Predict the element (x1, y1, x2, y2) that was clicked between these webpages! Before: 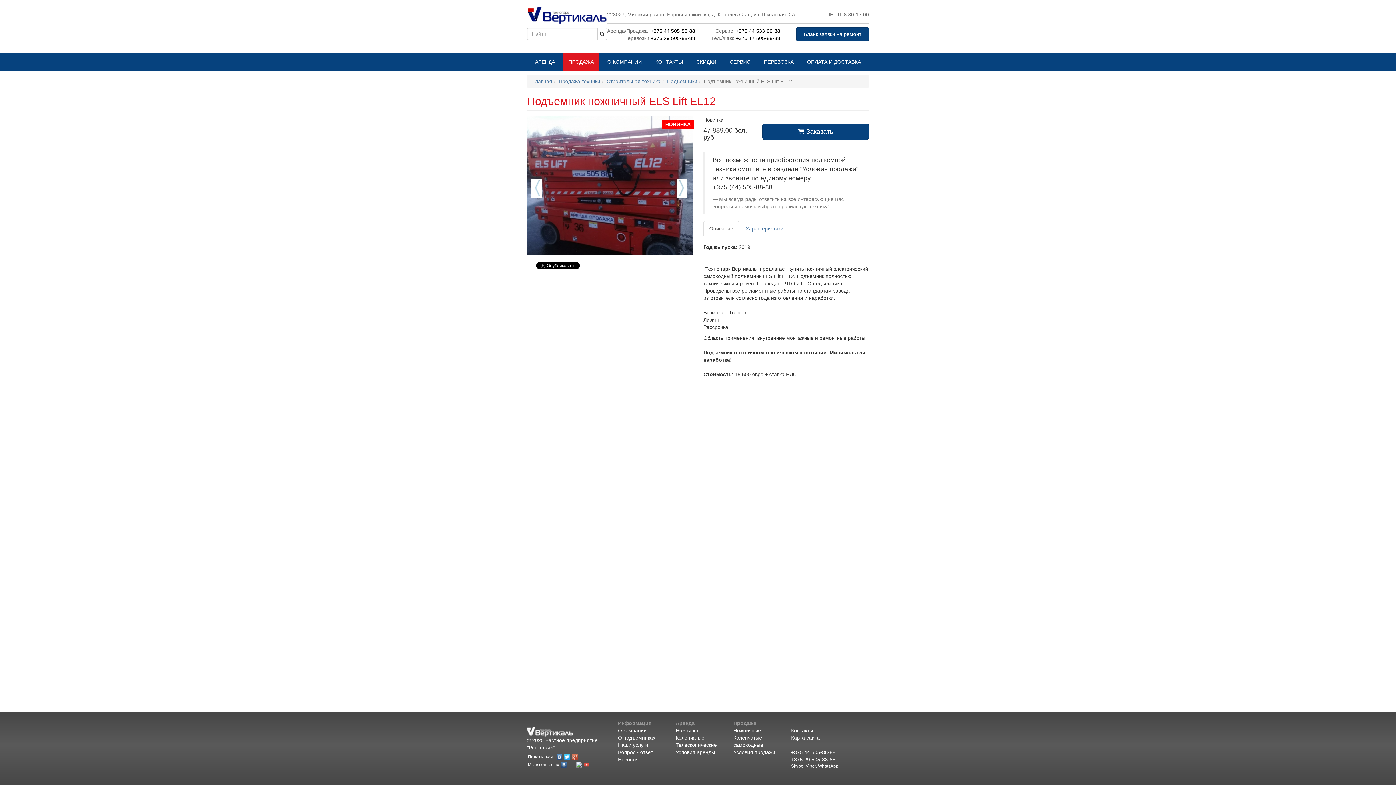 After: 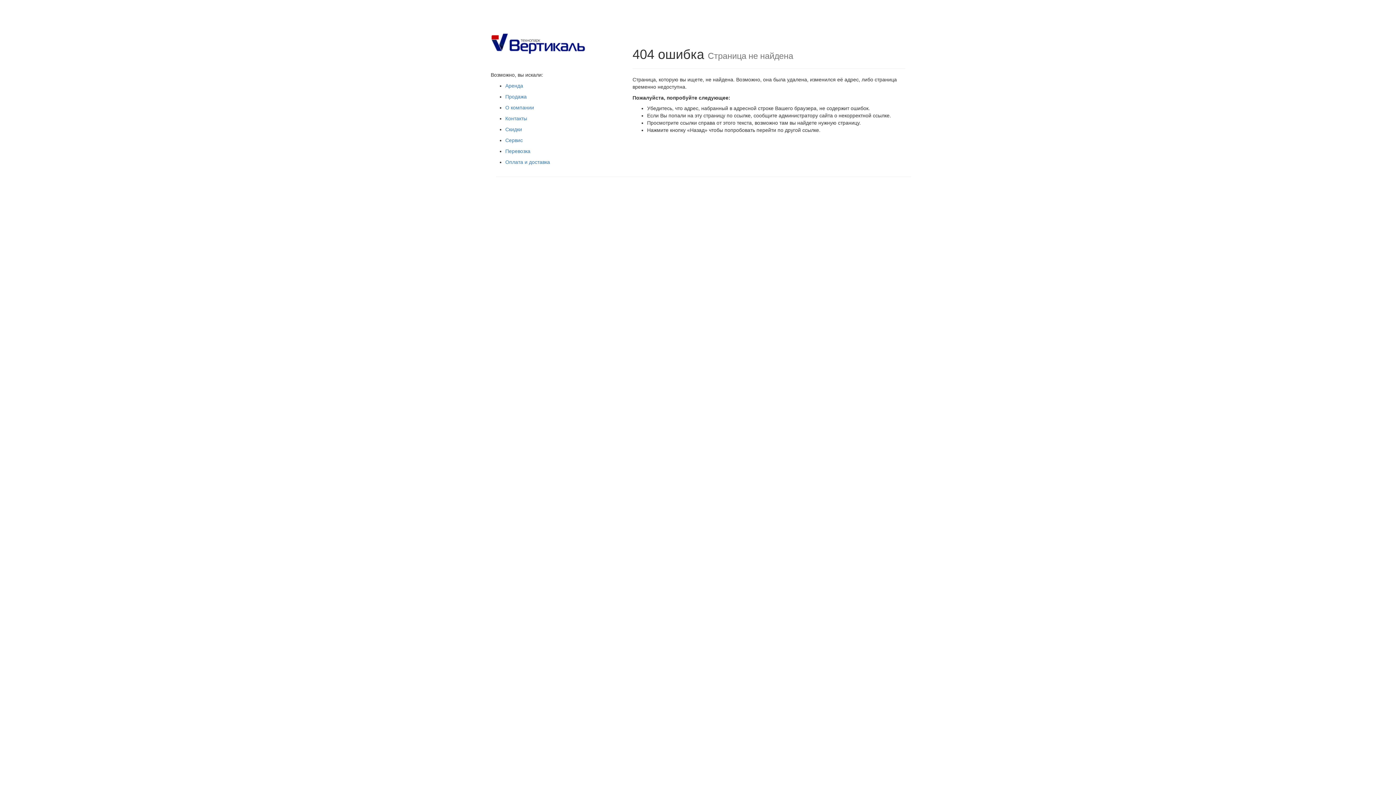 Action: bbox: (618, 735, 655, 741) label: О подъемниках